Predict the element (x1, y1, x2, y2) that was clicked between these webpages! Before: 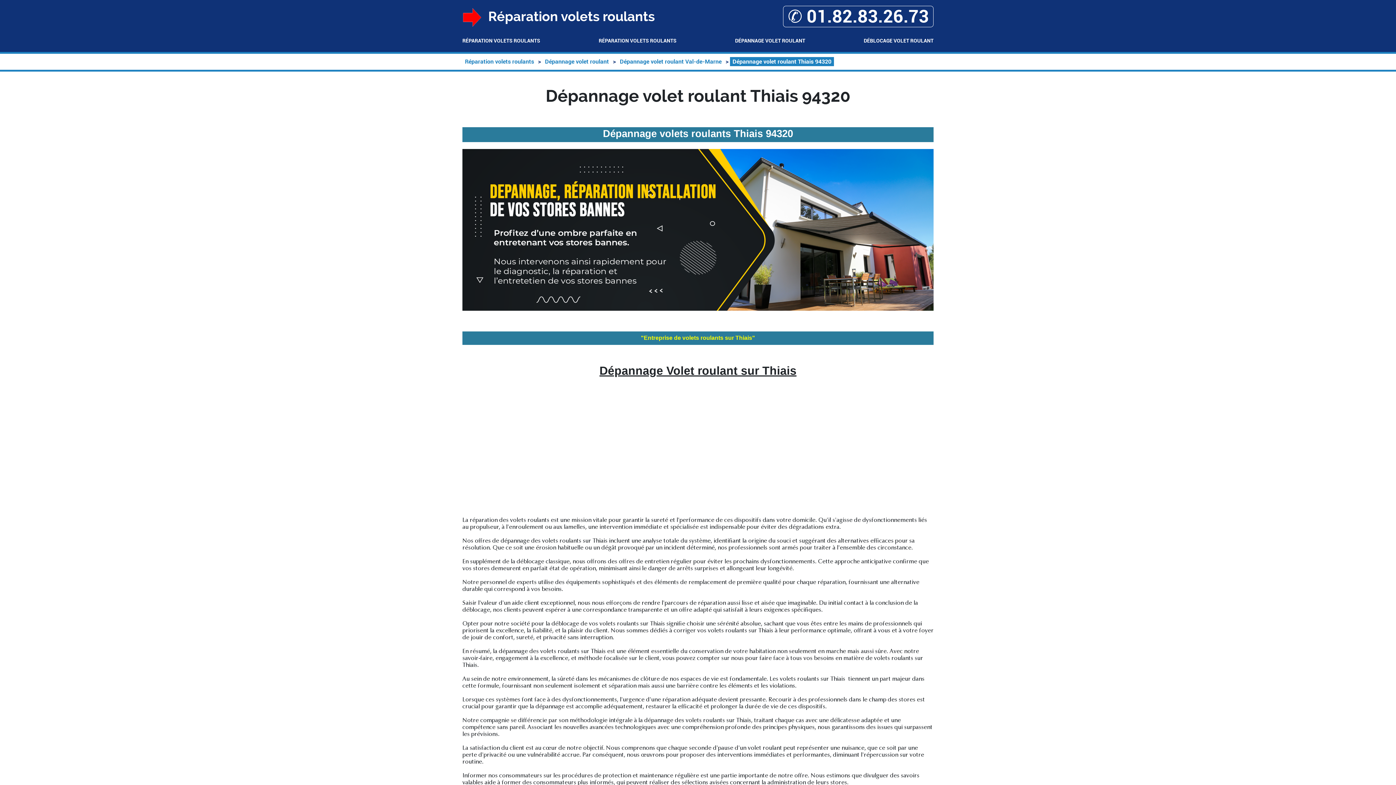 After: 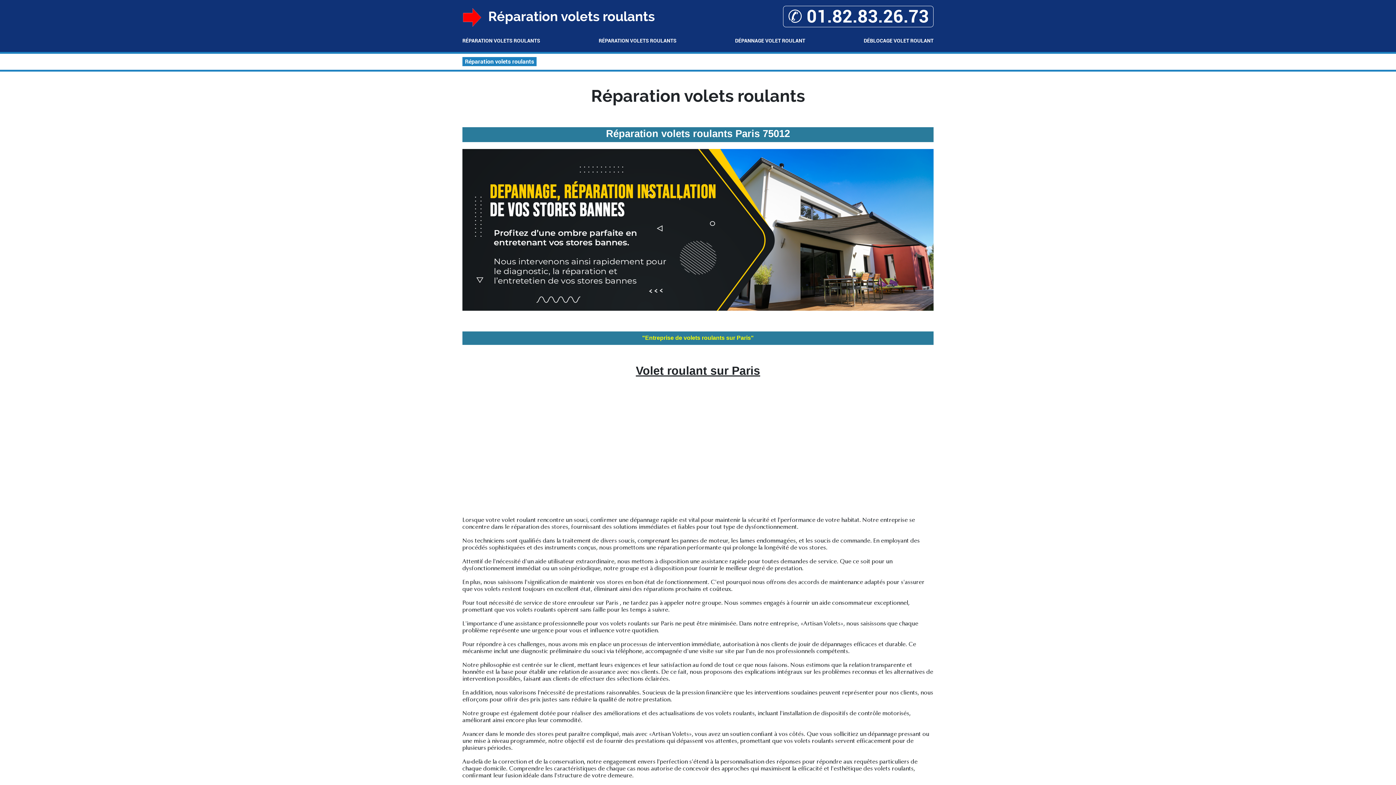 Action: bbox: (462, 37, 540, 44) label: RÉPARATION VOLETS ROULANTS